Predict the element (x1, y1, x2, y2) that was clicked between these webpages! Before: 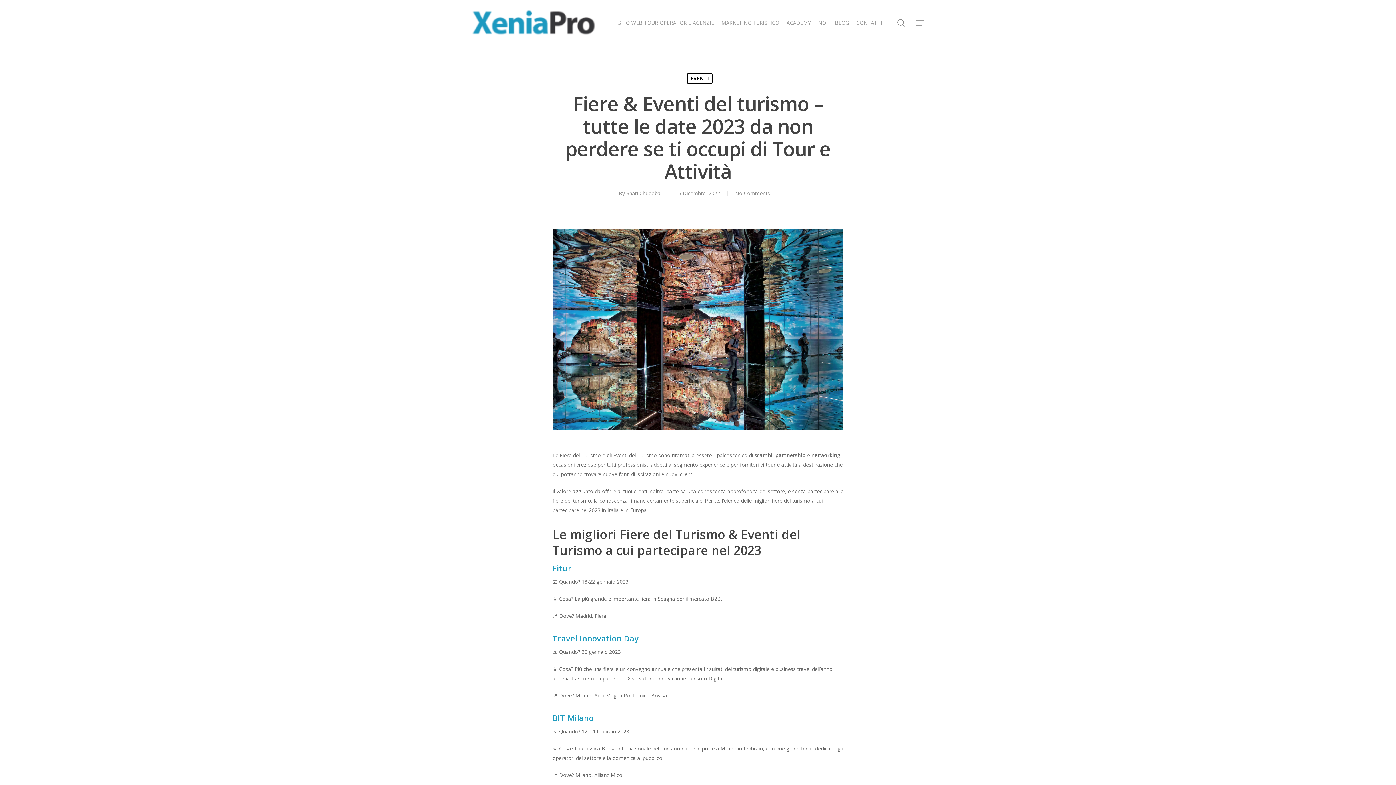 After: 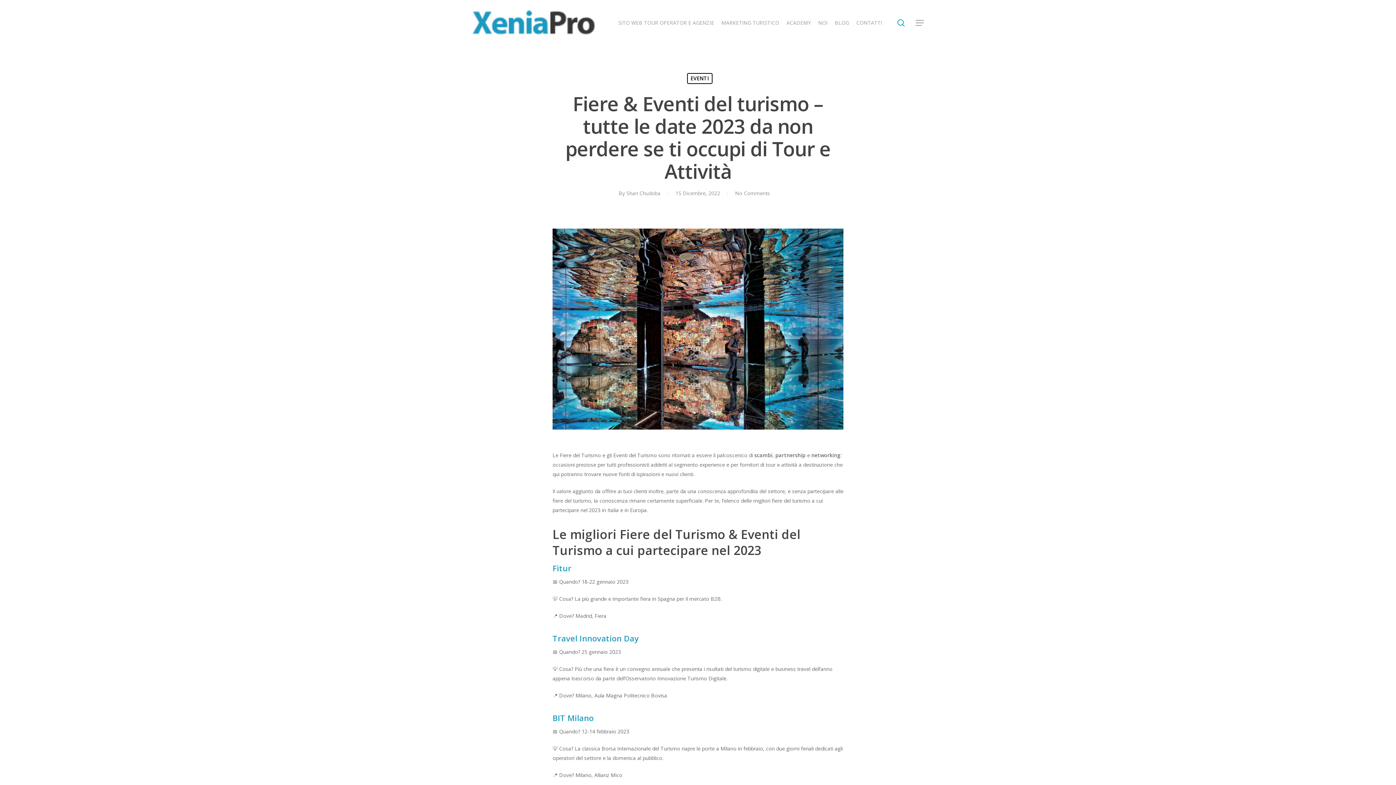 Action: bbox: (896, 19, 905, 26) label: search